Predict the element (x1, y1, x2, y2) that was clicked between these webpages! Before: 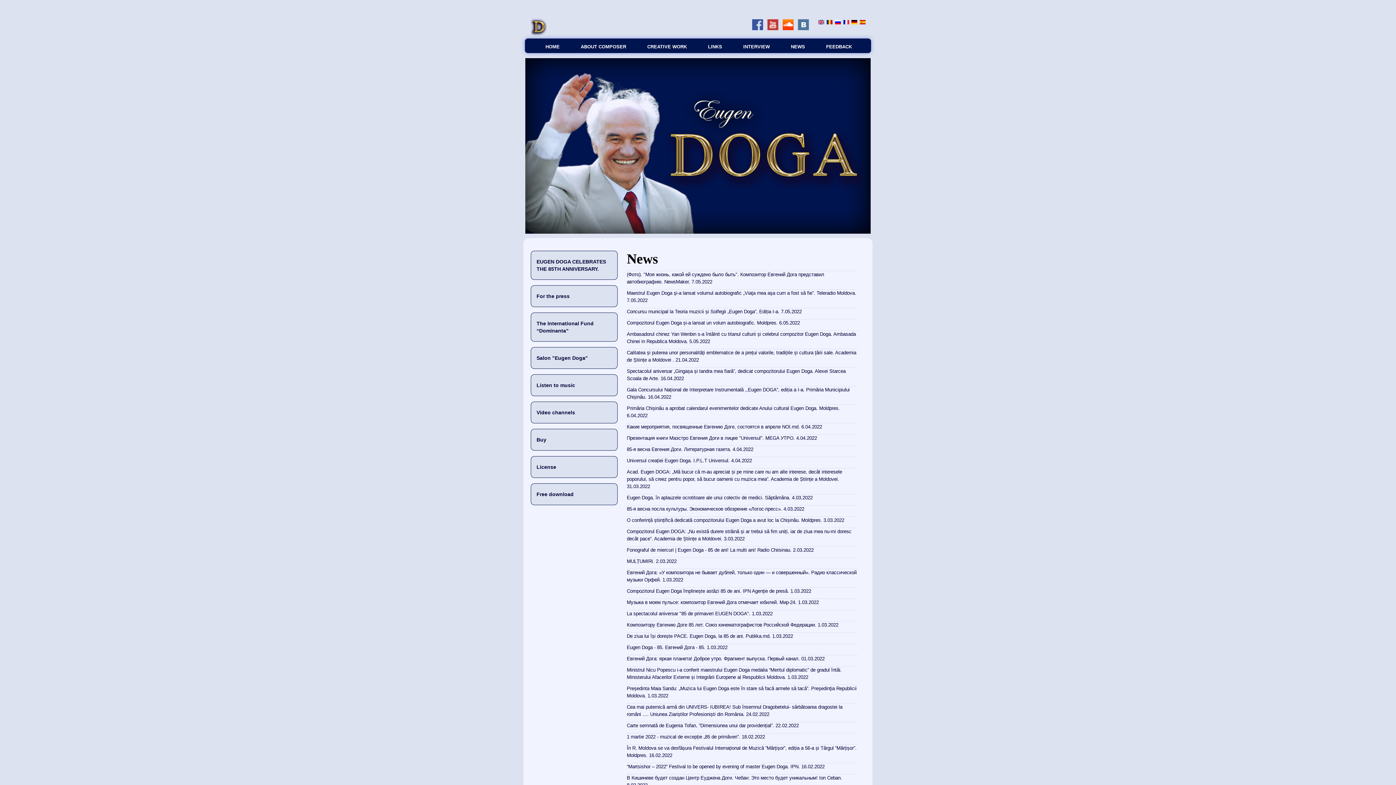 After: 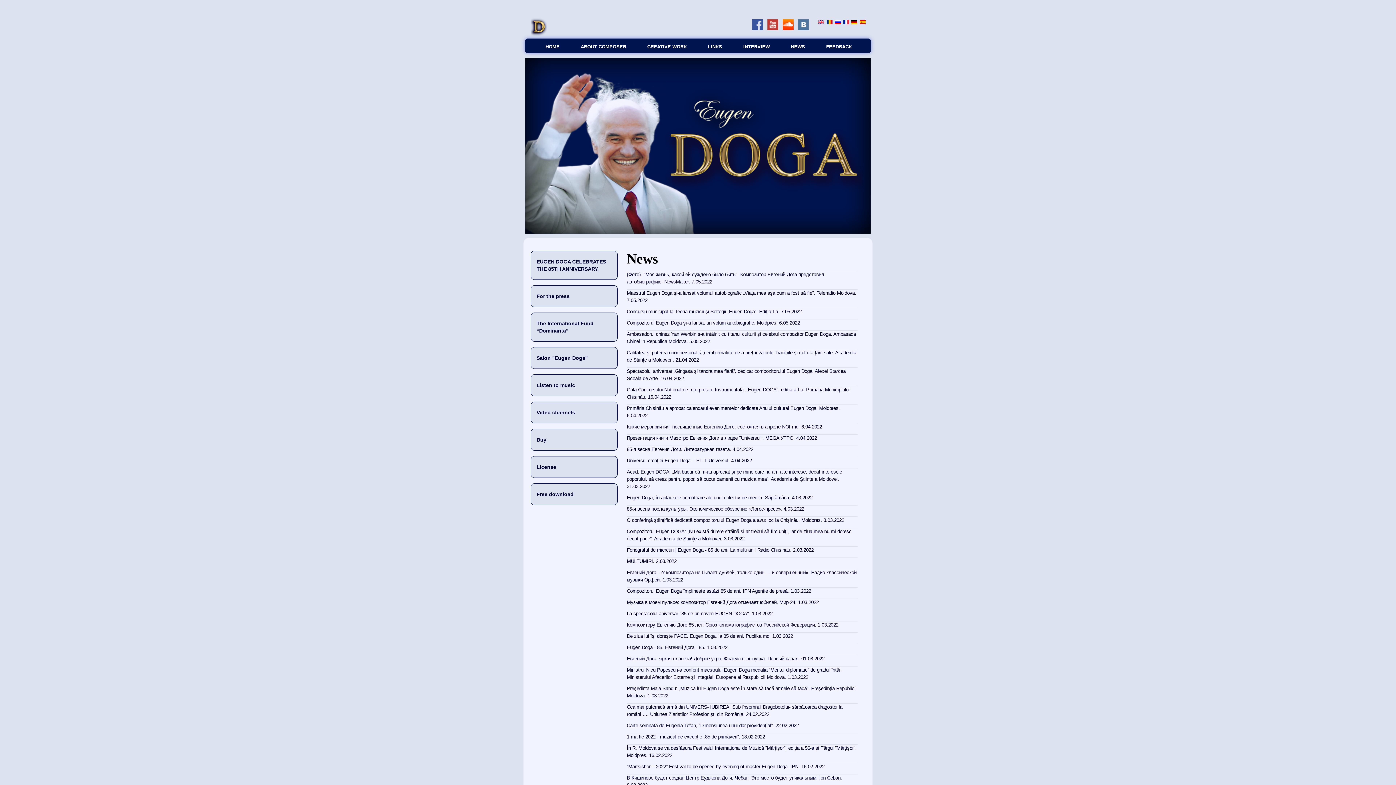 Action: bbox: (782, 25, 793, 31)